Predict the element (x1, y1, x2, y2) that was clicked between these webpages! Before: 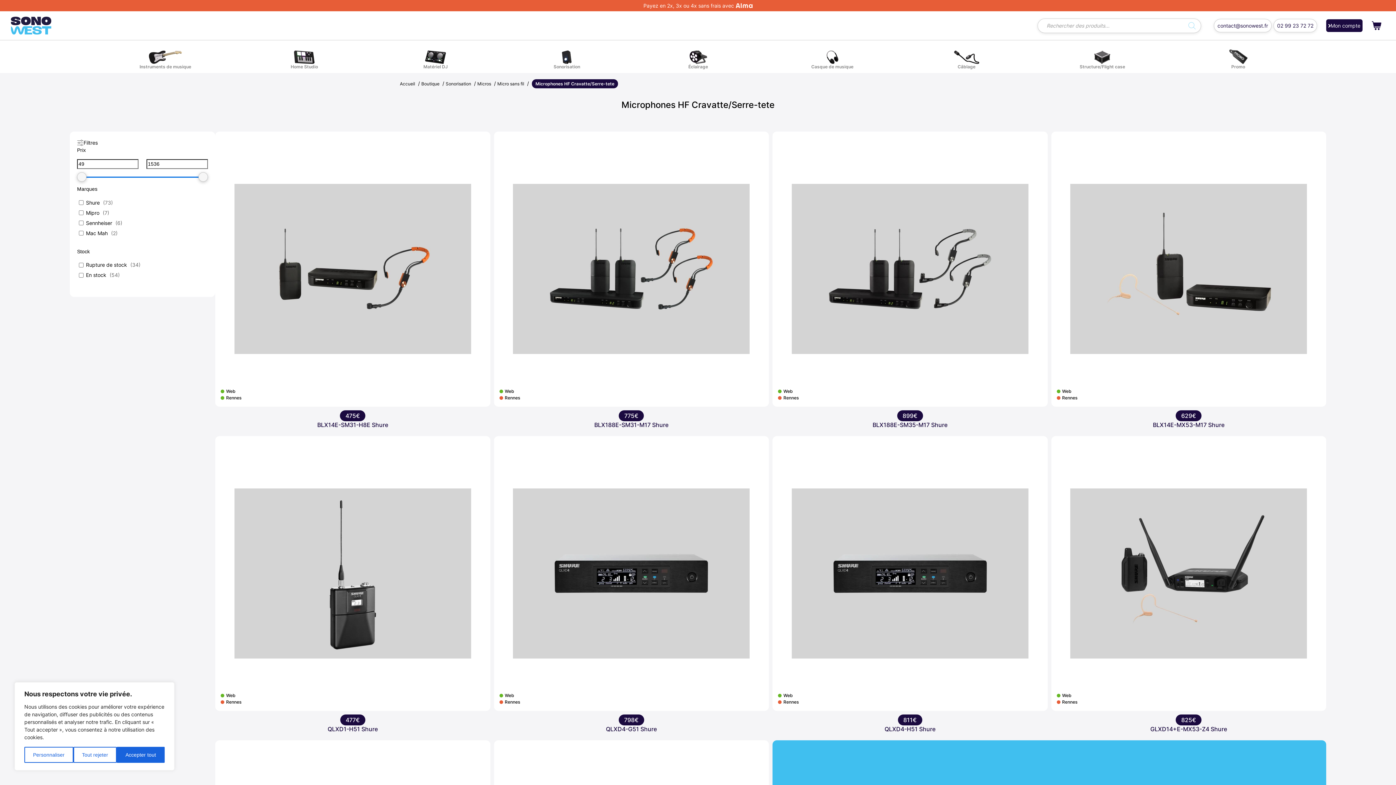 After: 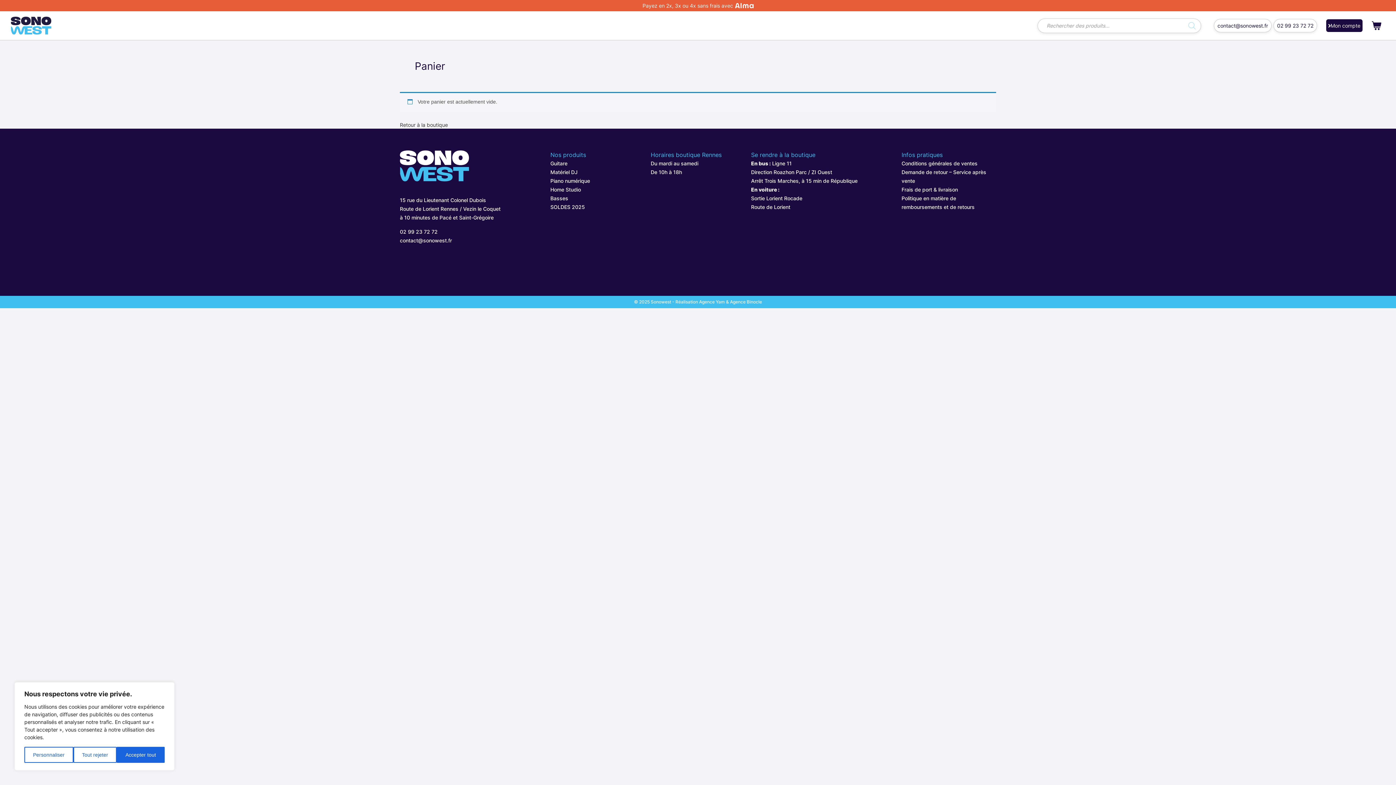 Action: bbox: (1372, 21, 1381, 30)